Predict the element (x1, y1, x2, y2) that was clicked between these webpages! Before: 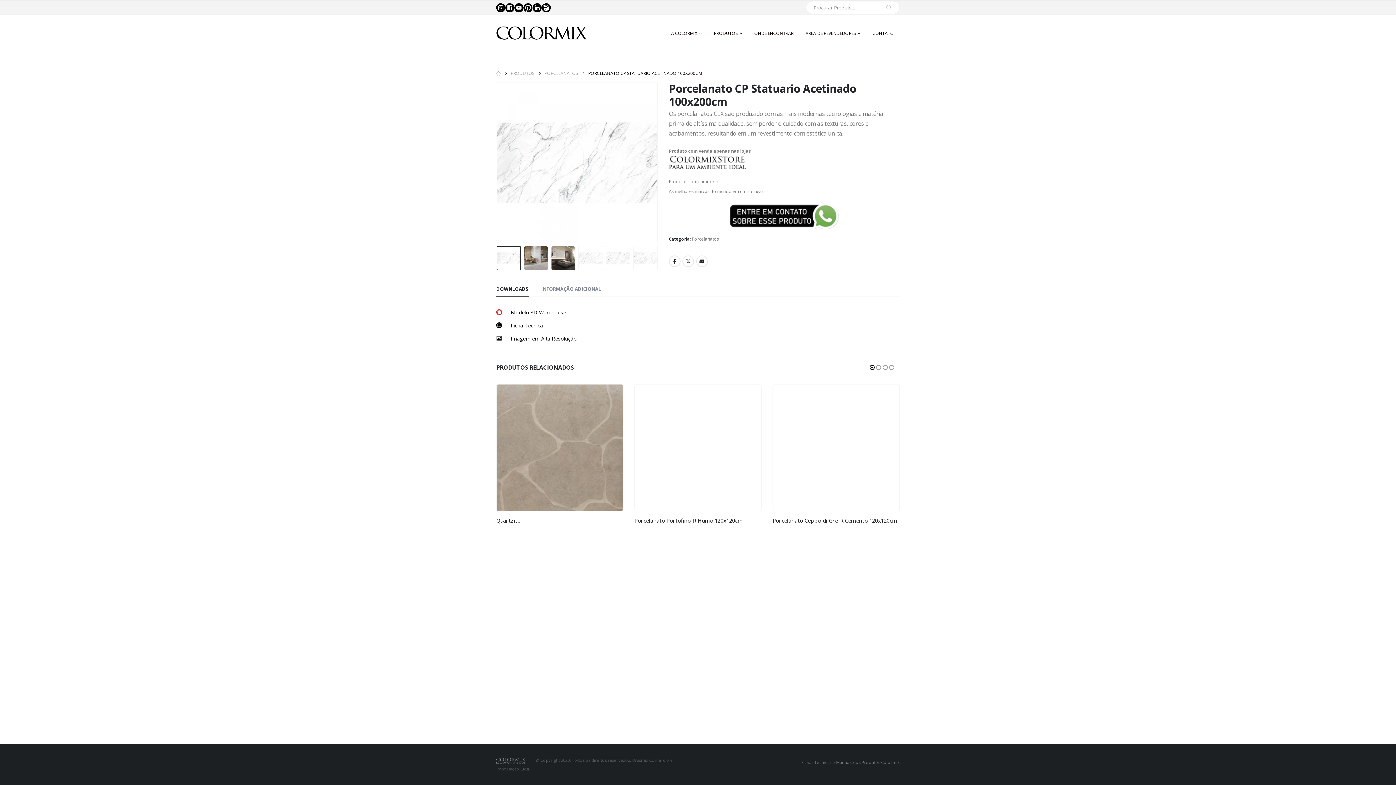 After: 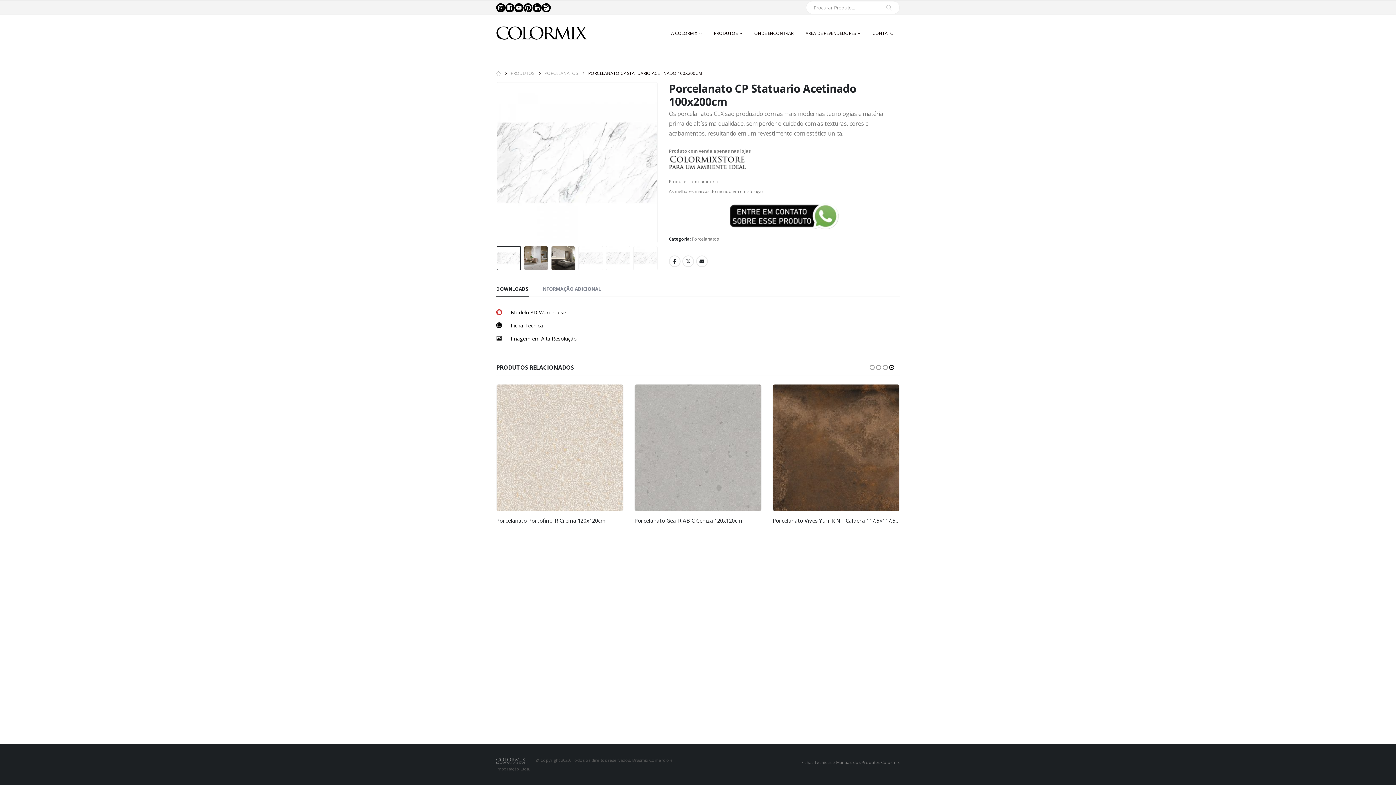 Action: bbox: (888, 363, 895, 372) label: Owl Carousel Pagination